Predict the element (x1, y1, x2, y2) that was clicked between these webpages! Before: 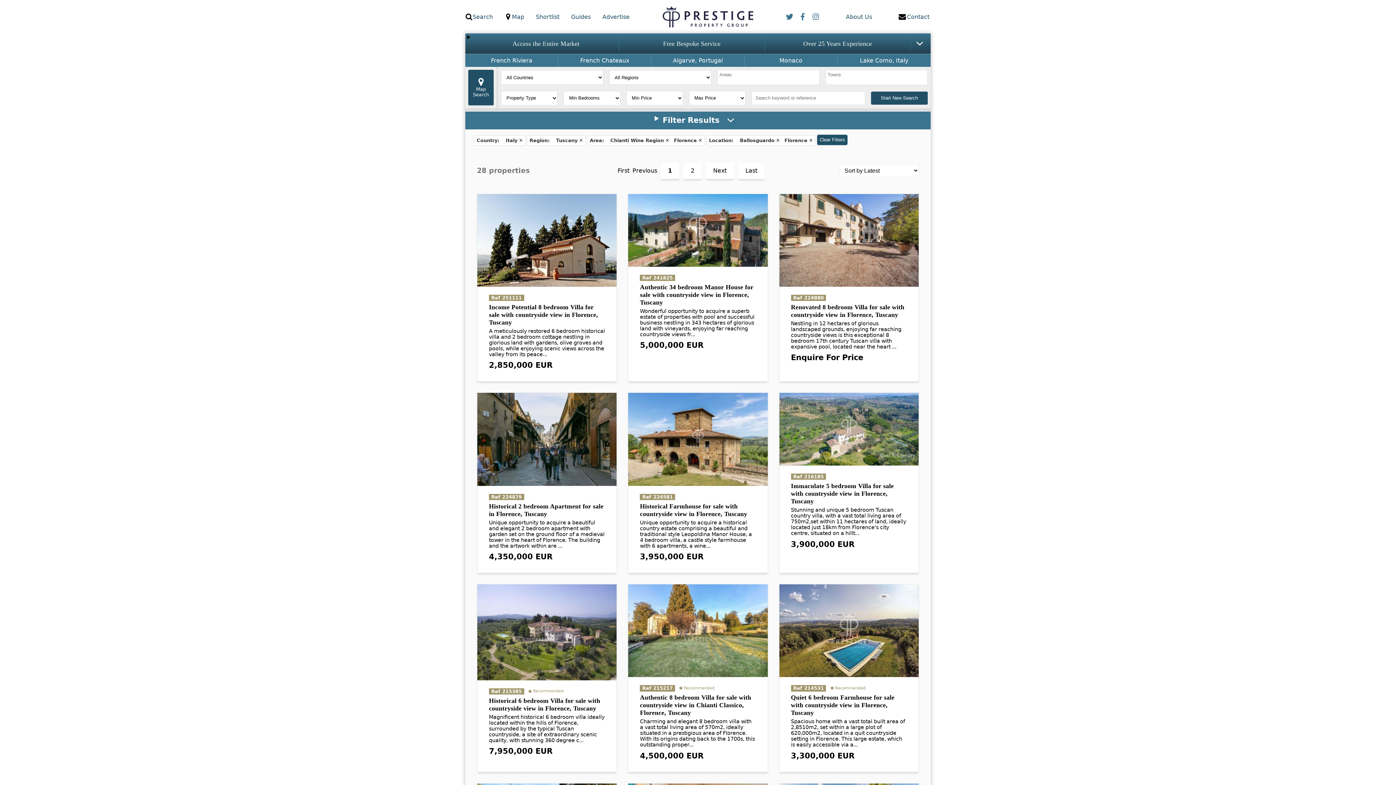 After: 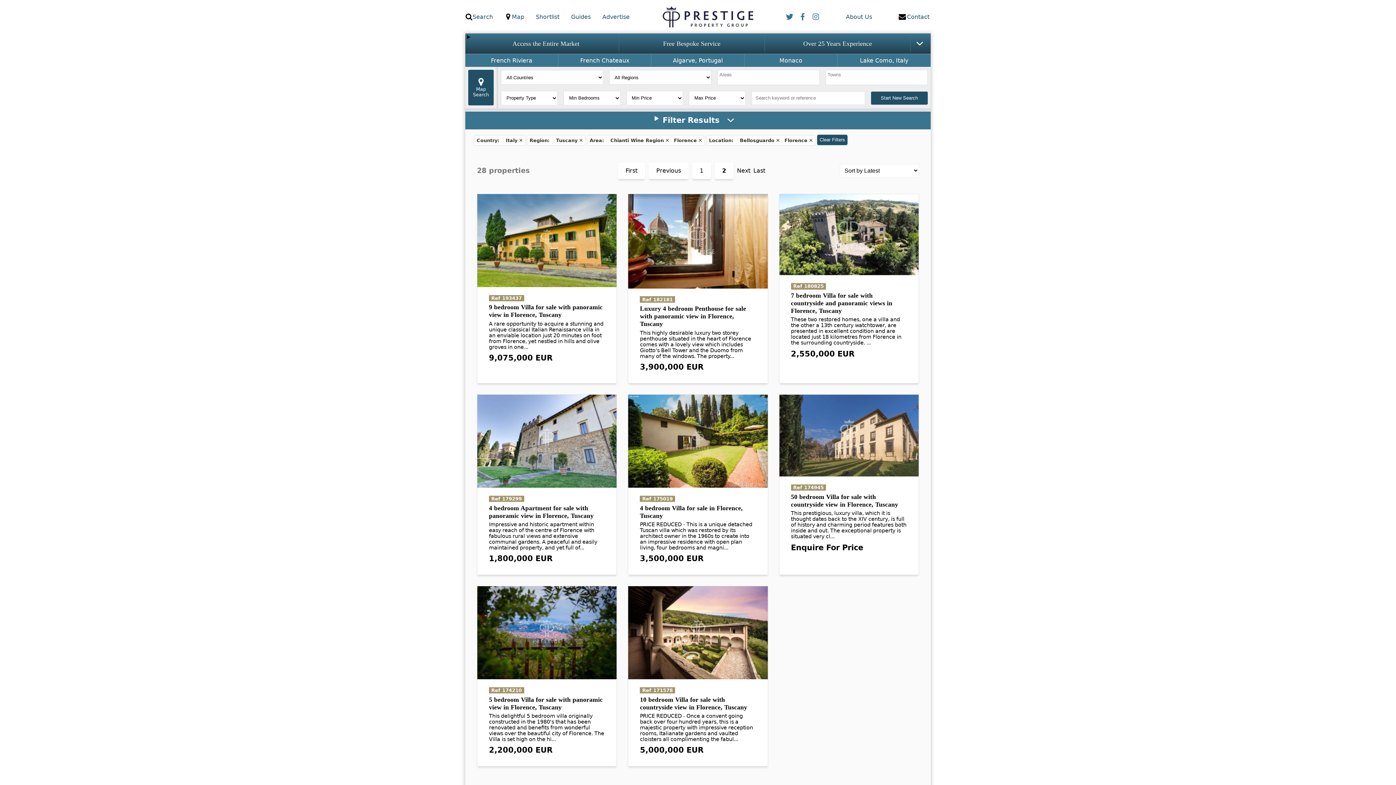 Action: bbox: (771, 199, 799, 215) label: Last Page, Page 36